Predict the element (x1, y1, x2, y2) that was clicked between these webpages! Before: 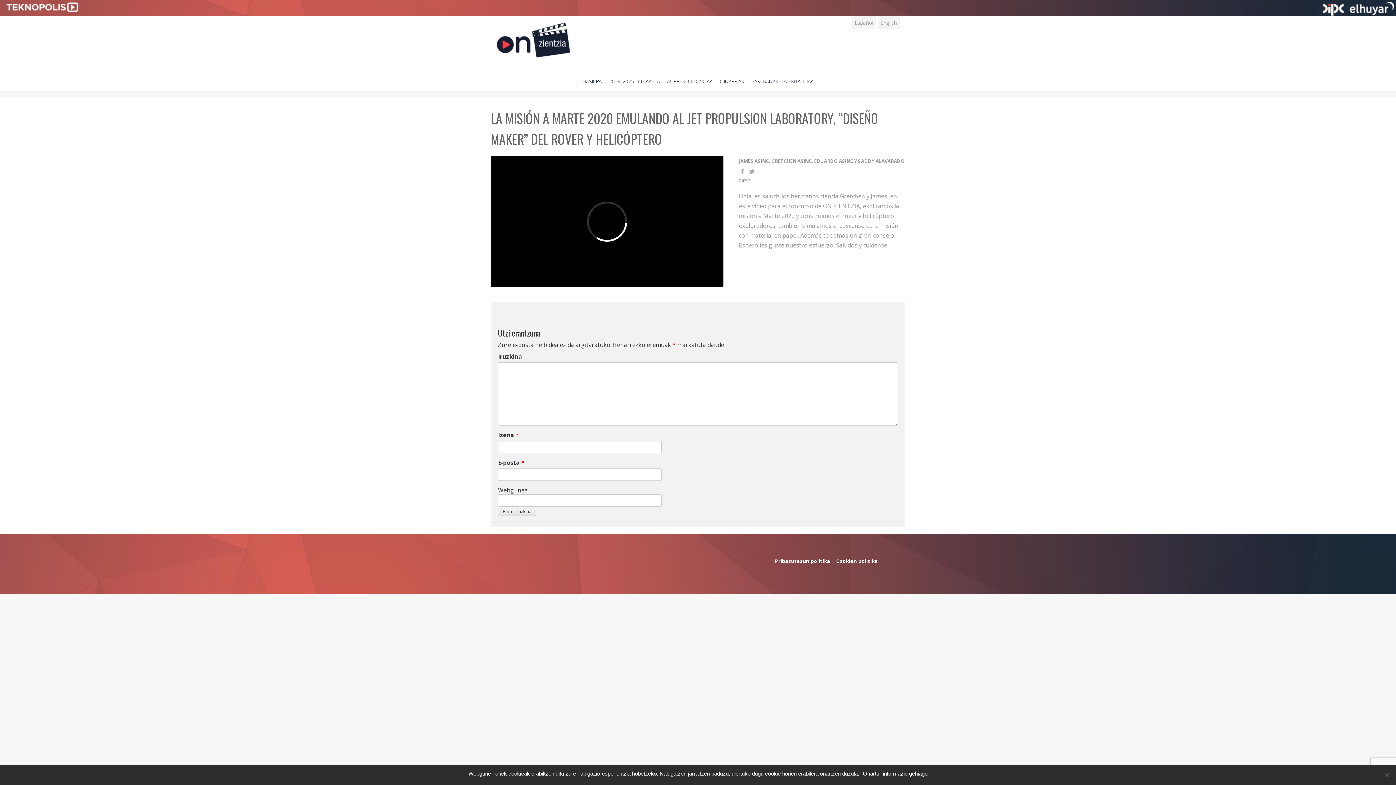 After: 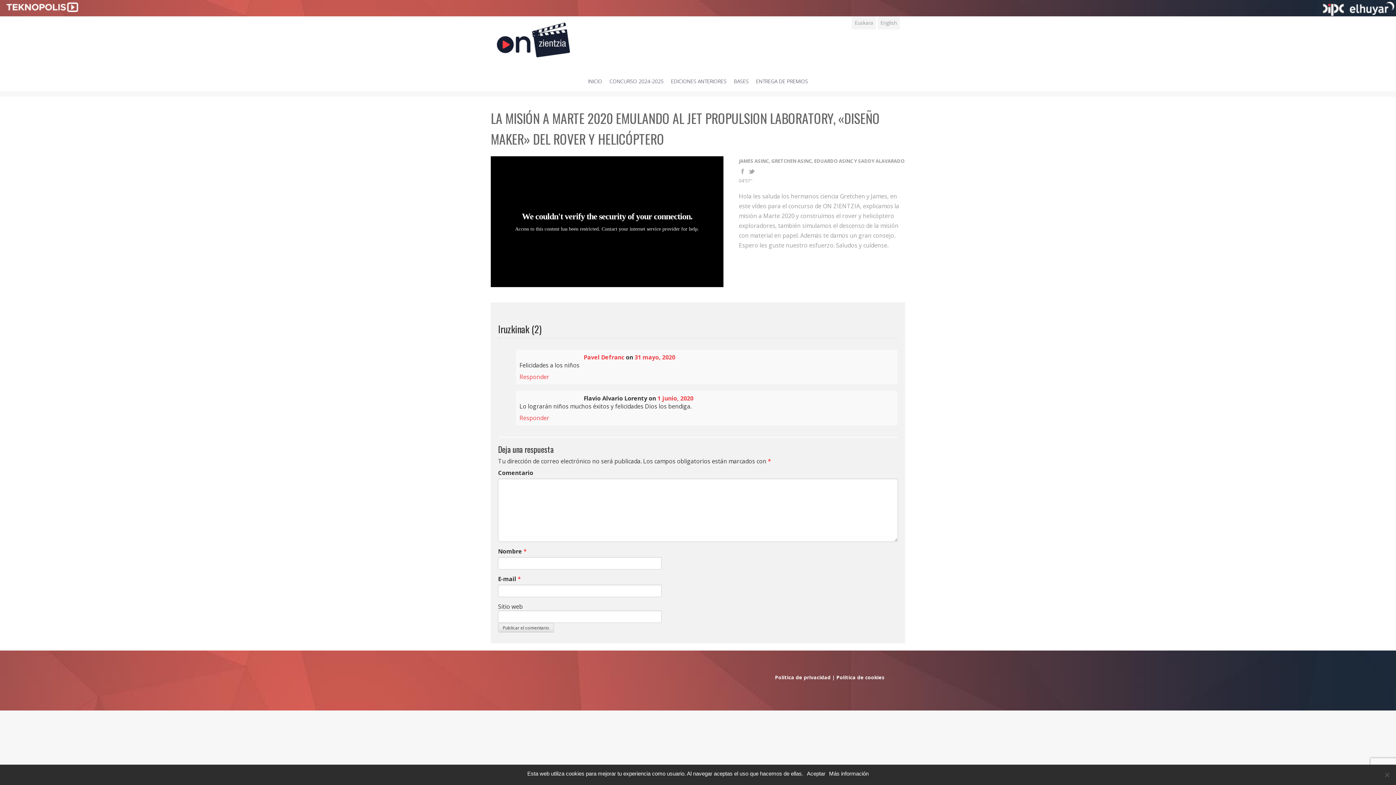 Action: label: Español bbox: (852, 16, 876, 29)